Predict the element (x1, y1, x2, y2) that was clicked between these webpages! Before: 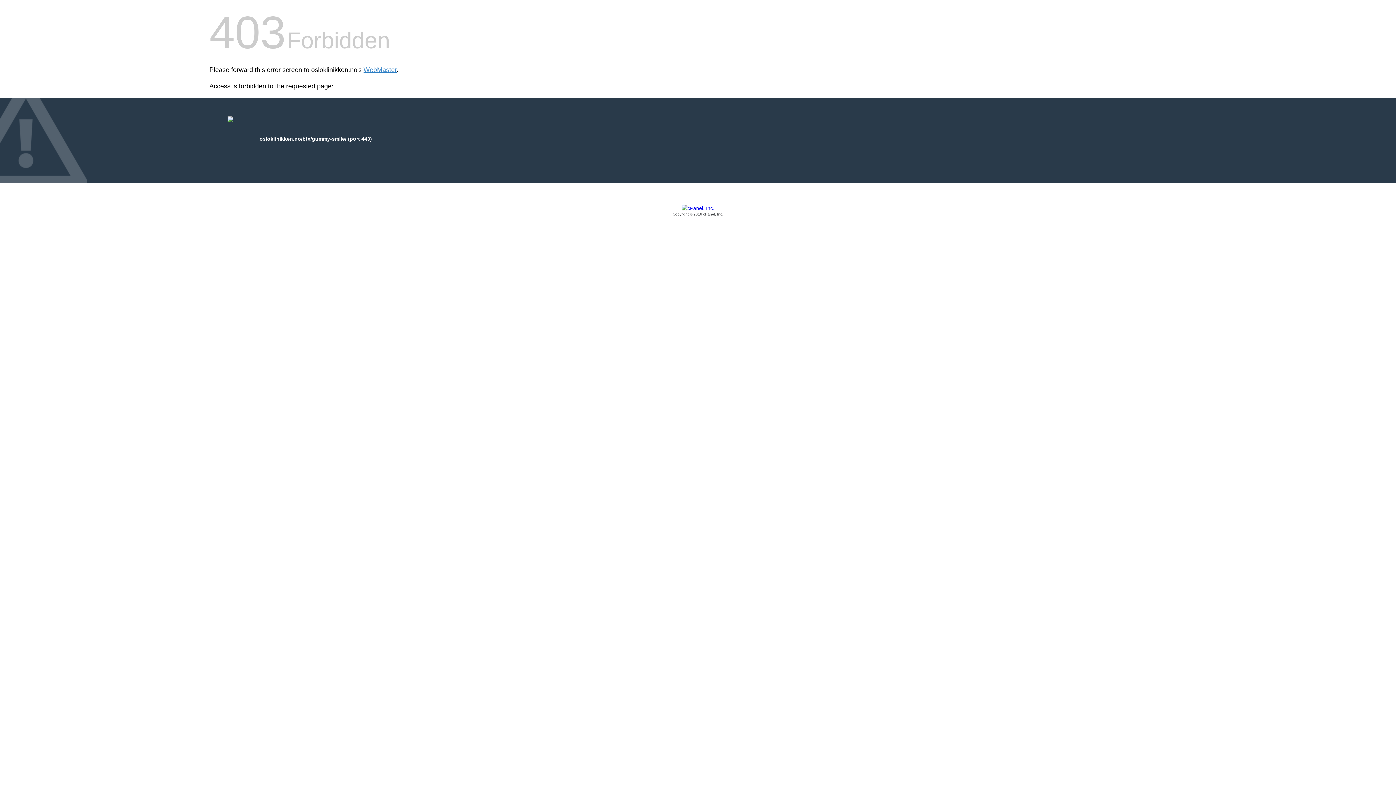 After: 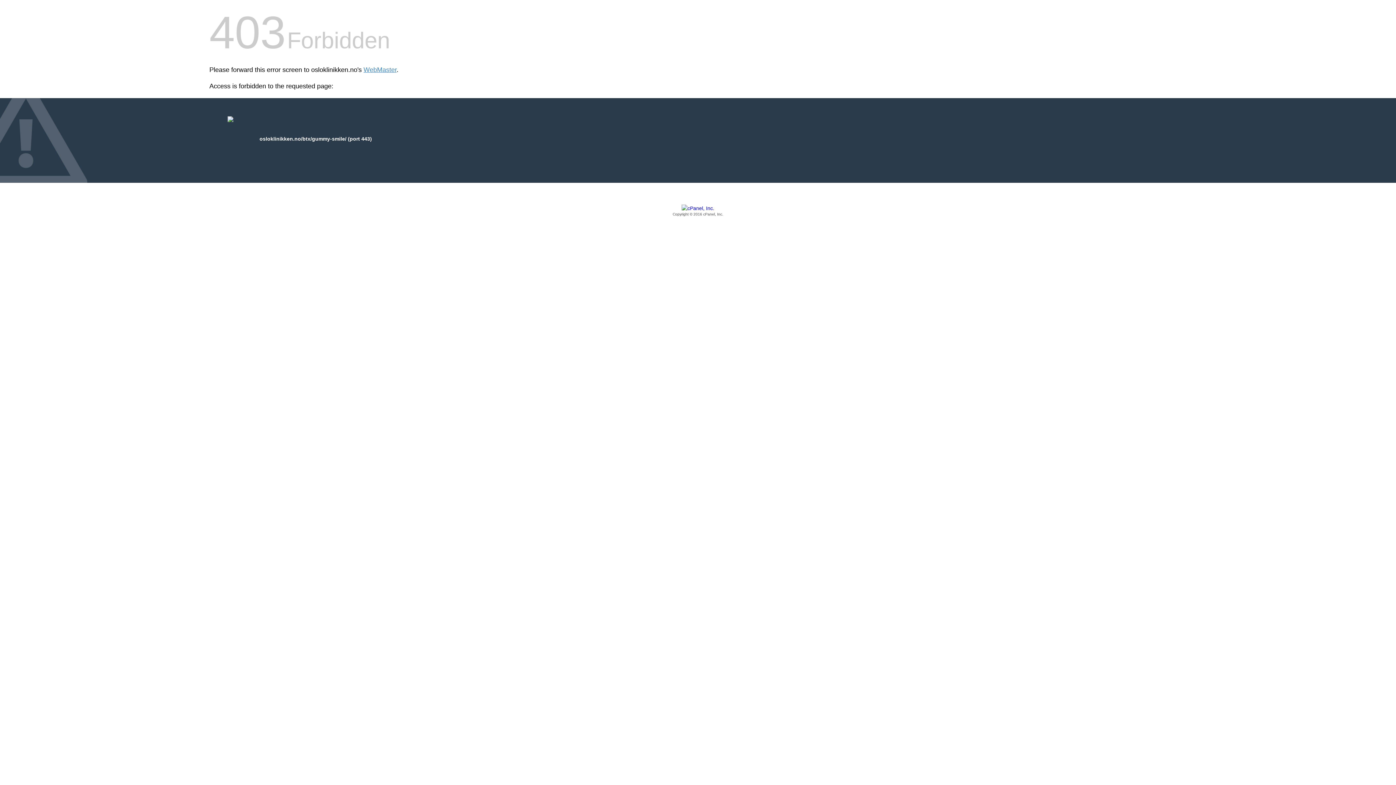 Action: bbox: (209, 205, 1186, 217) label: Copyright © 2016 cPanel, Inc.